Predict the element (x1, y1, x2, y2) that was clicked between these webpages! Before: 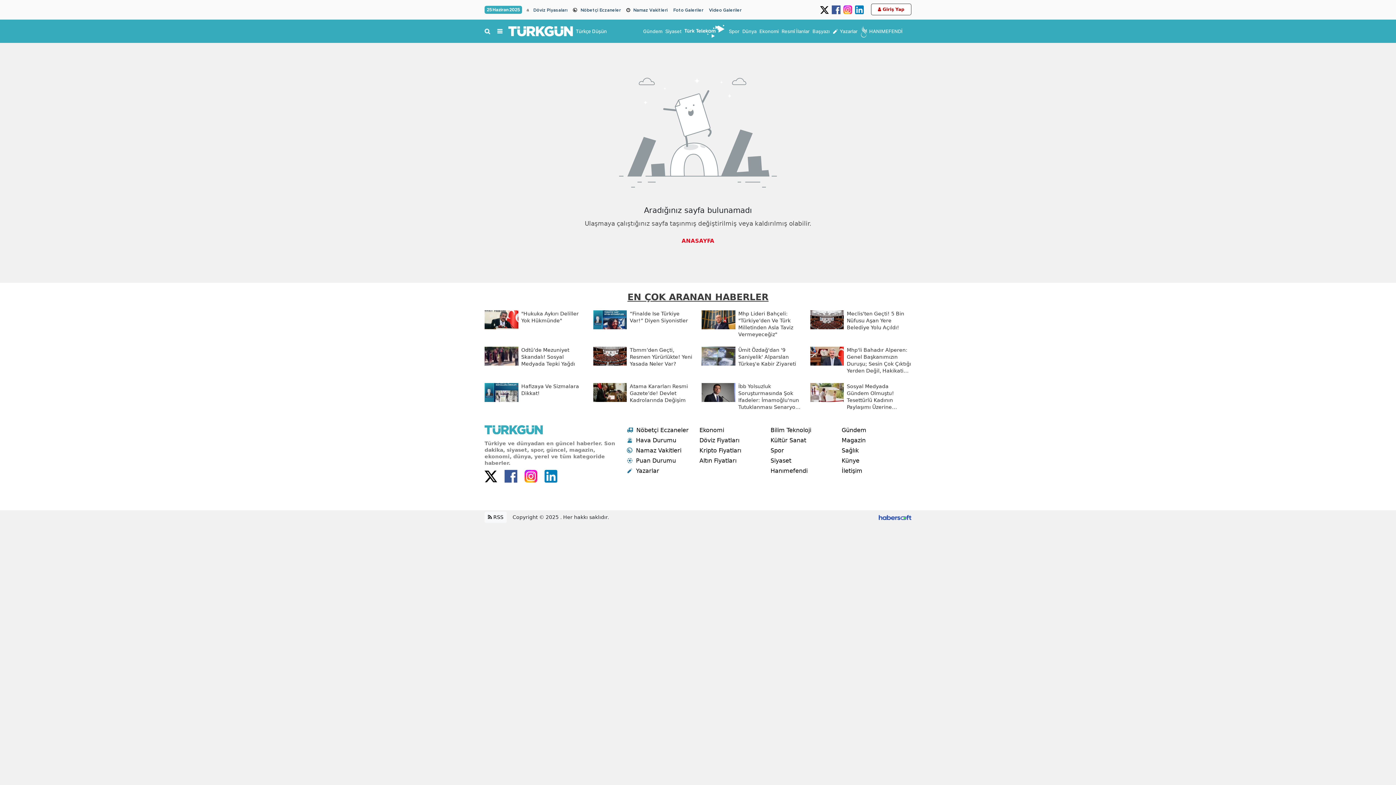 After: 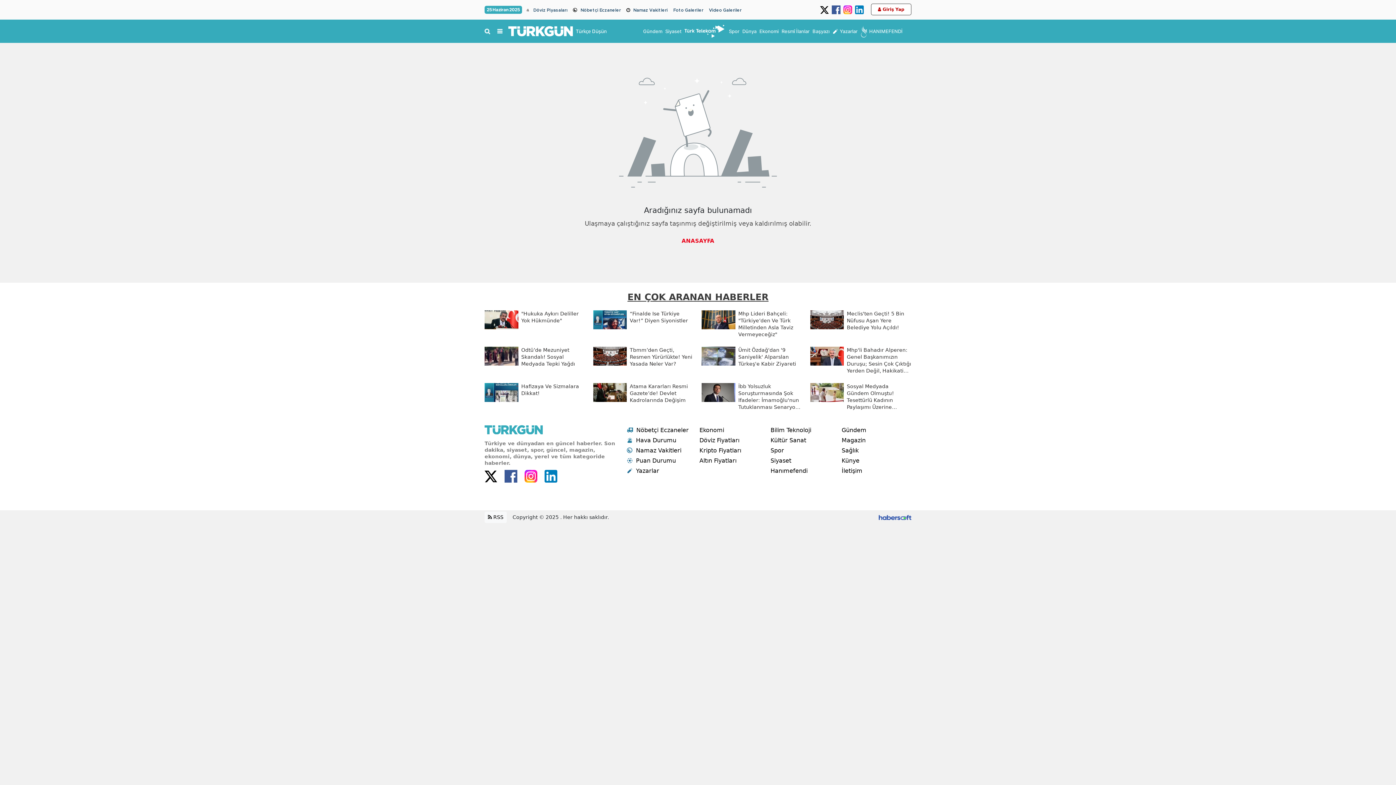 Action: bbox: (698, 457, 736, 464) label: Altın Fiyatları